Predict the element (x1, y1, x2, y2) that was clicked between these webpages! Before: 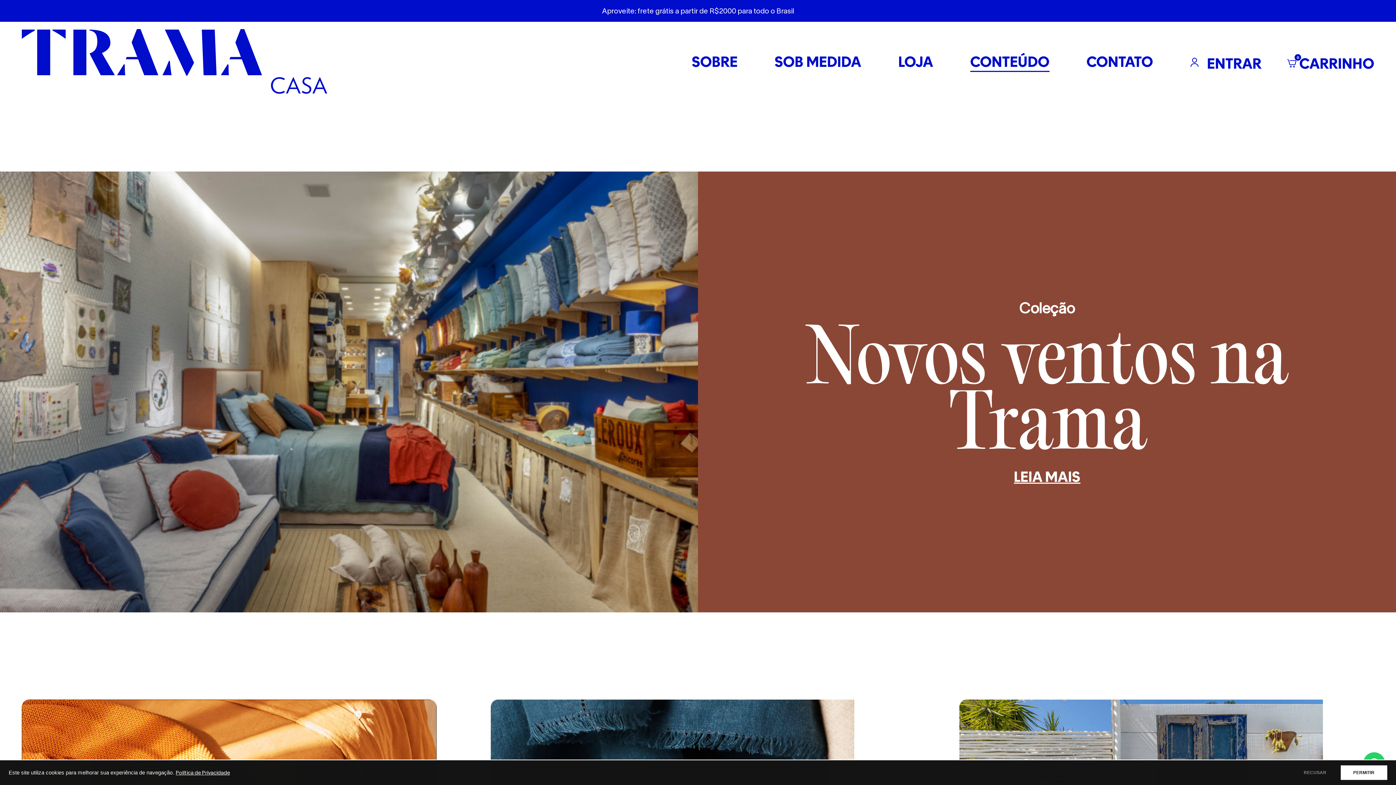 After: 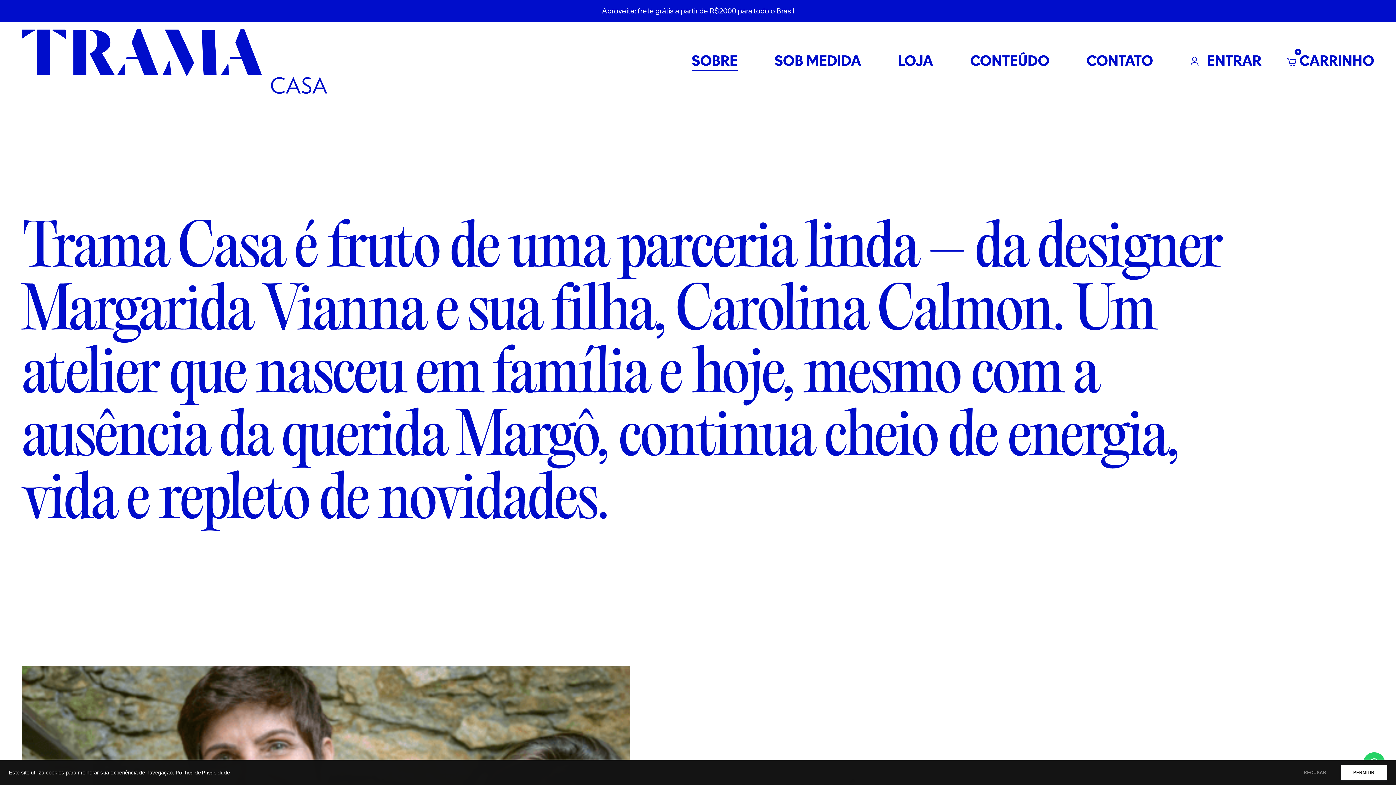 Action: label: SOBRE bbox: (691, 54, 737, 71)